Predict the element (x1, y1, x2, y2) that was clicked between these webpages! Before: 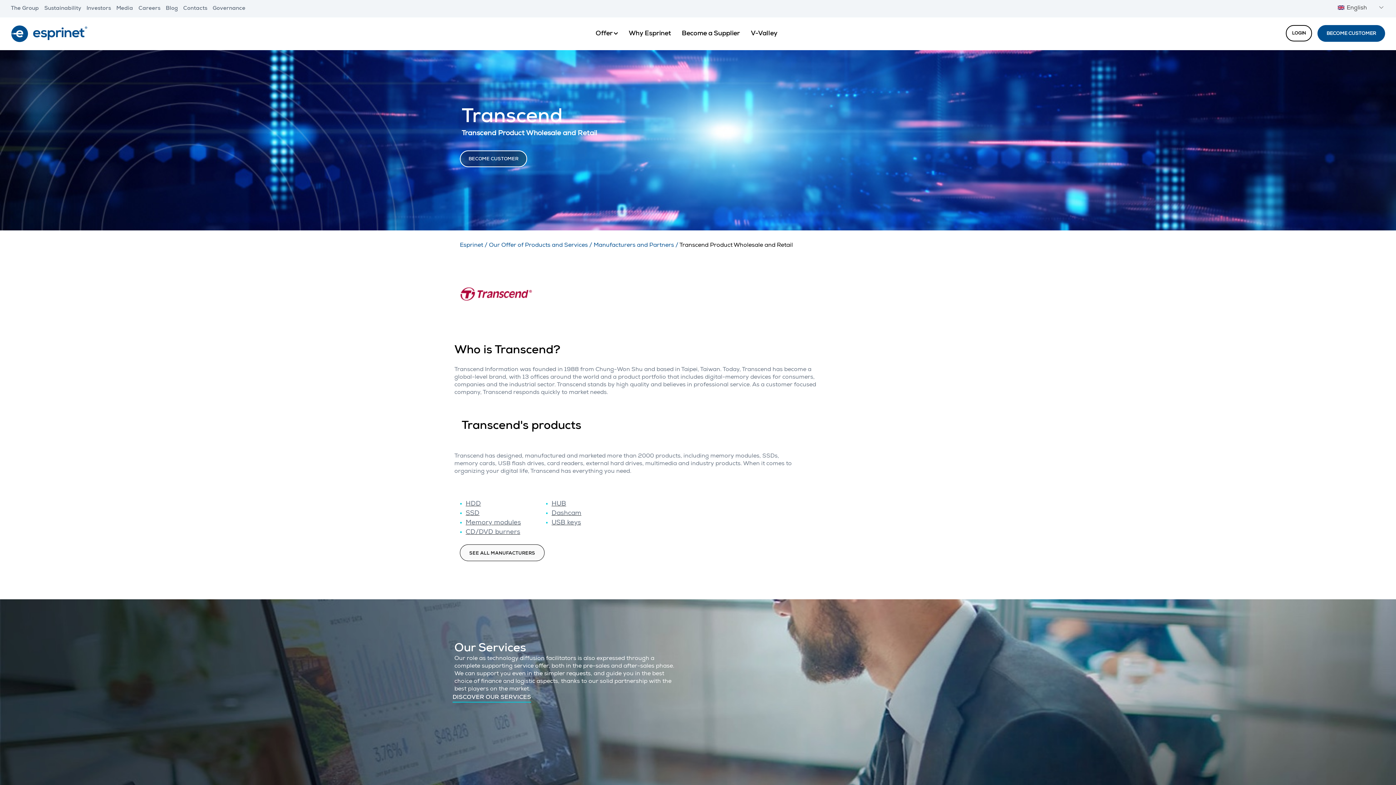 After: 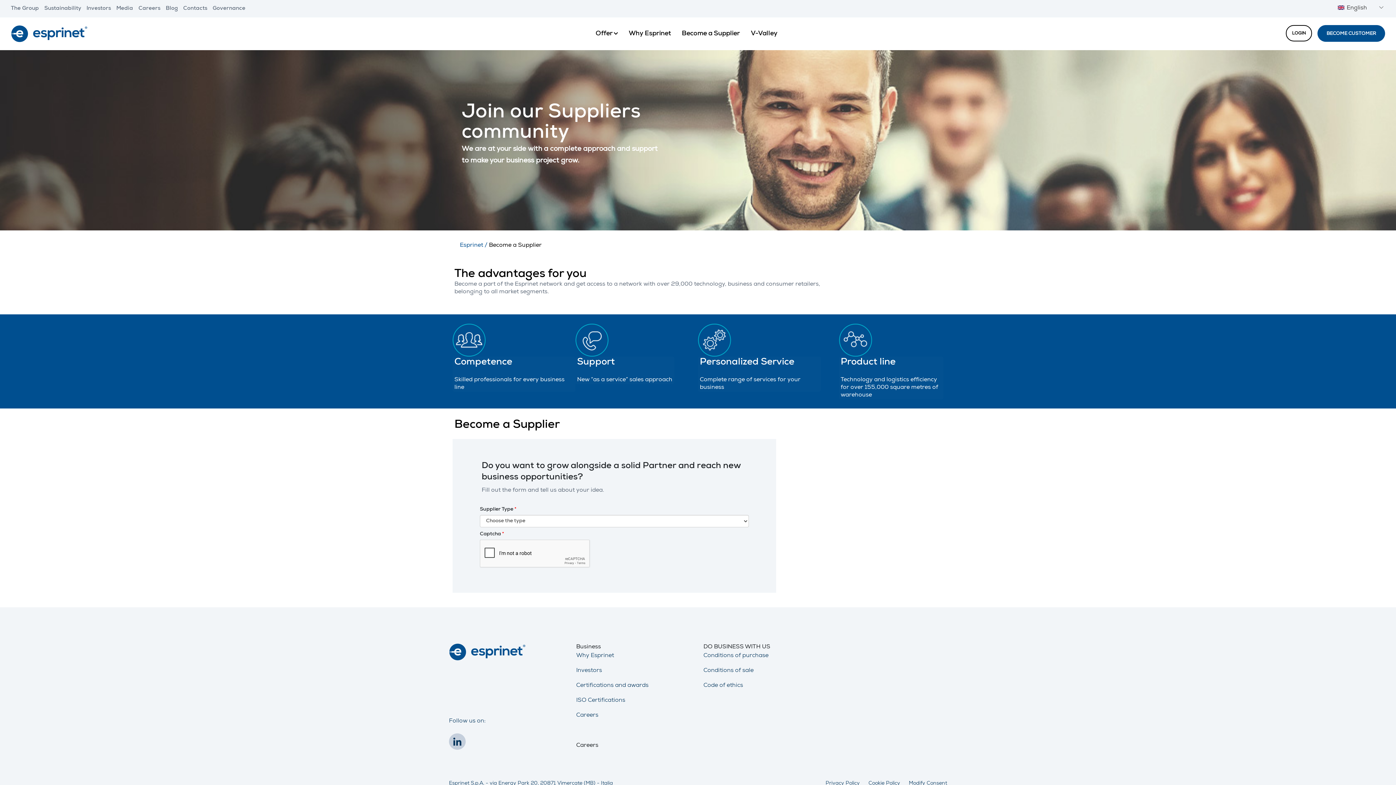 Action: label: Become a Supplier bbox: (682, 30, 740, 37)